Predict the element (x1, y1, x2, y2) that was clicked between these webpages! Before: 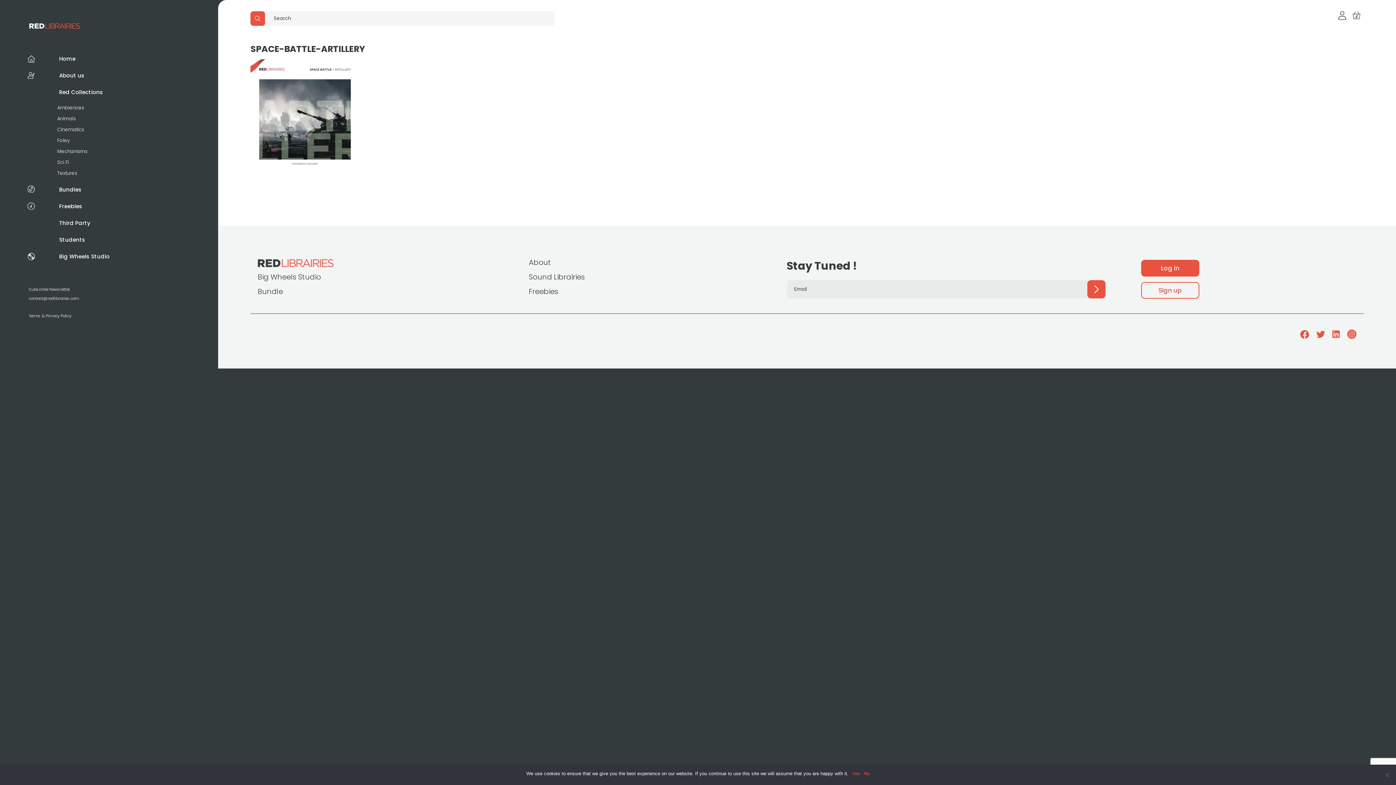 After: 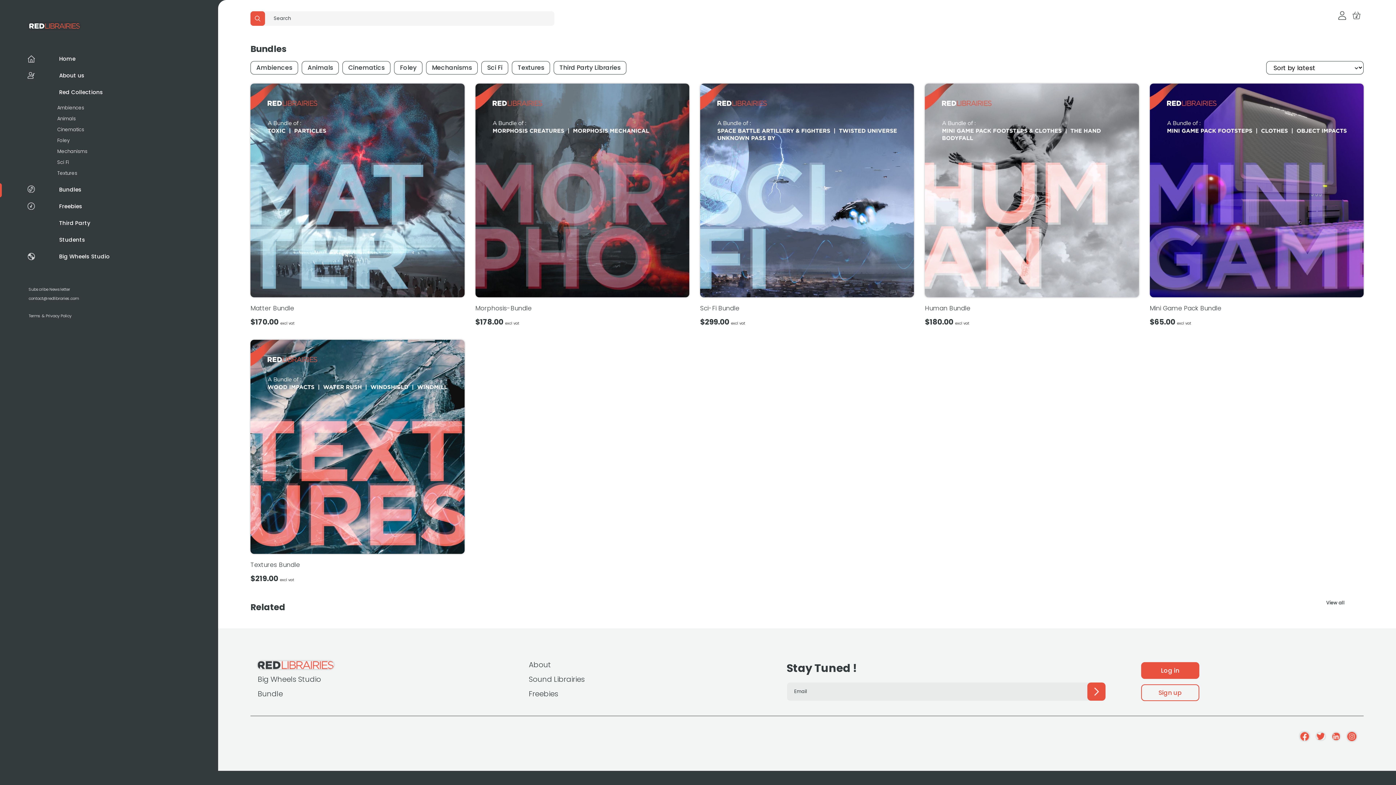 Action: bbox: (0, 186, 218, 192) label: Bundles